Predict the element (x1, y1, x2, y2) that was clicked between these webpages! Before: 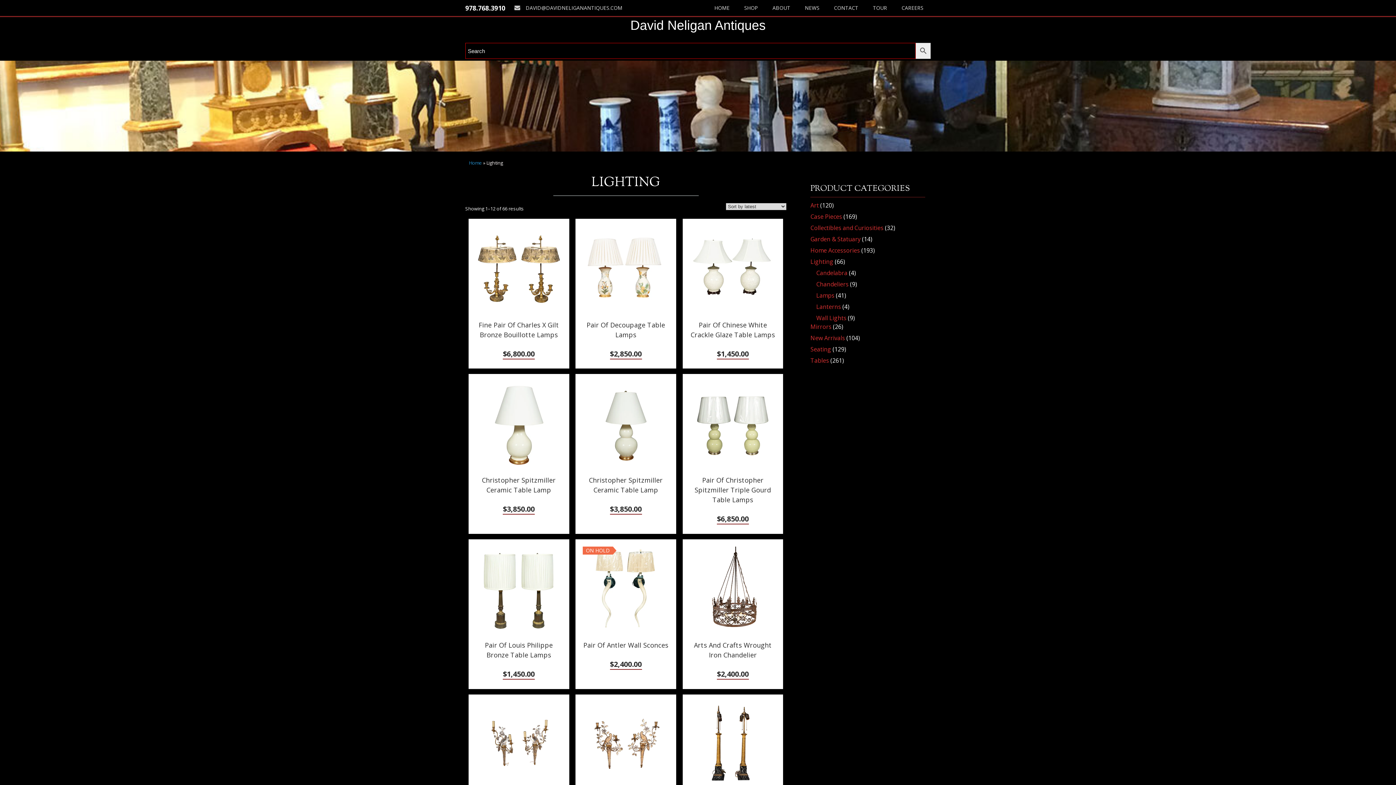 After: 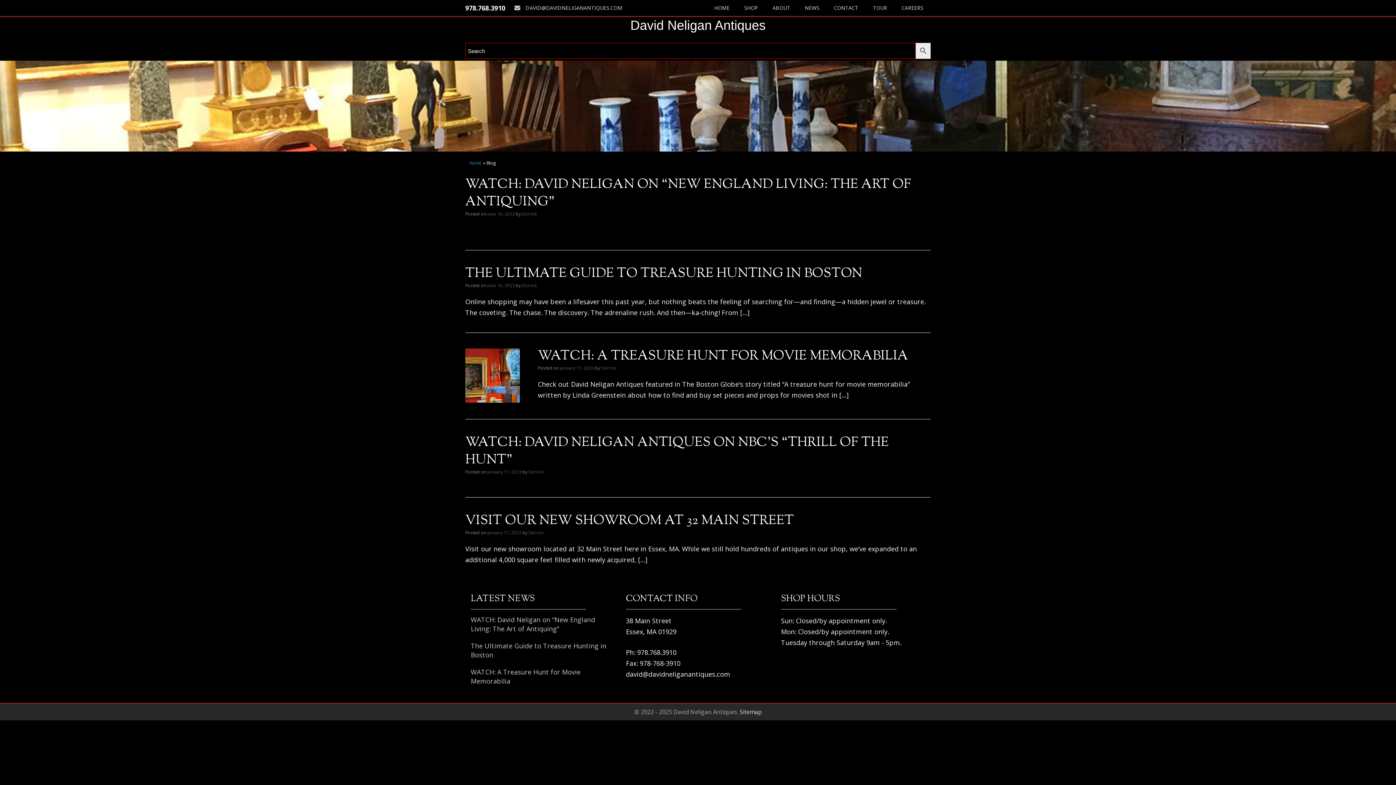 Action: label: NEWS bbox: (797, 0, 826, 16)